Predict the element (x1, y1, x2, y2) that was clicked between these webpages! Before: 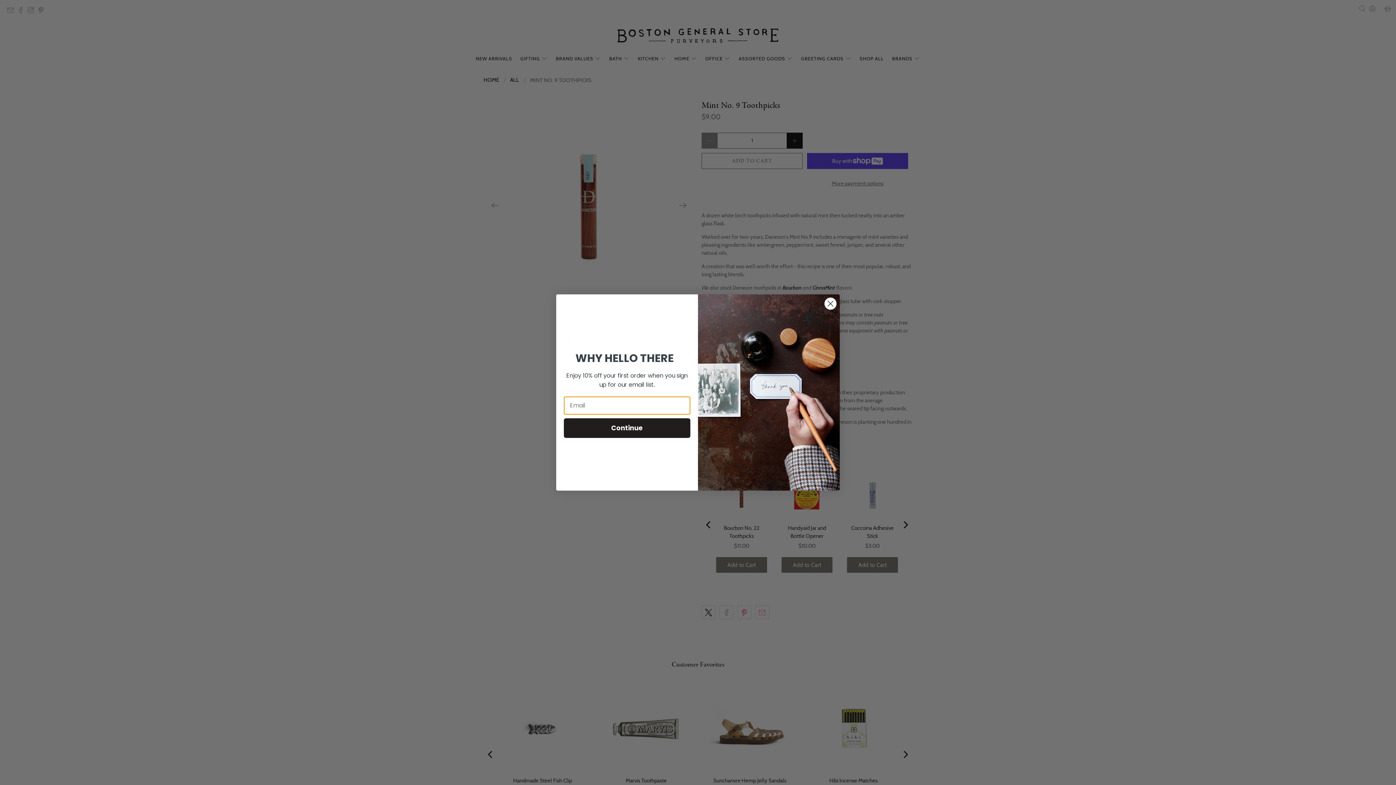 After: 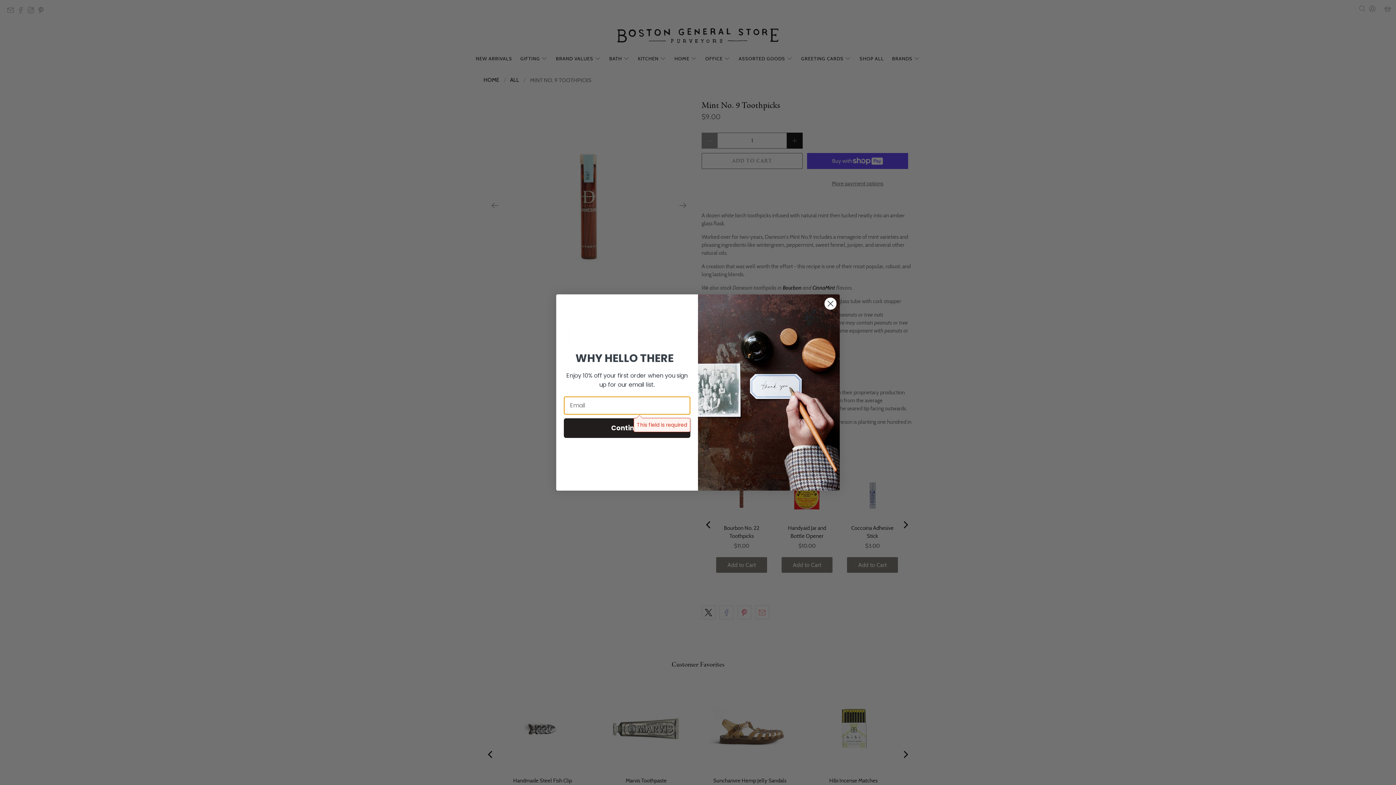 Action: label: Continue bbox: (564, 418, 690, 438)